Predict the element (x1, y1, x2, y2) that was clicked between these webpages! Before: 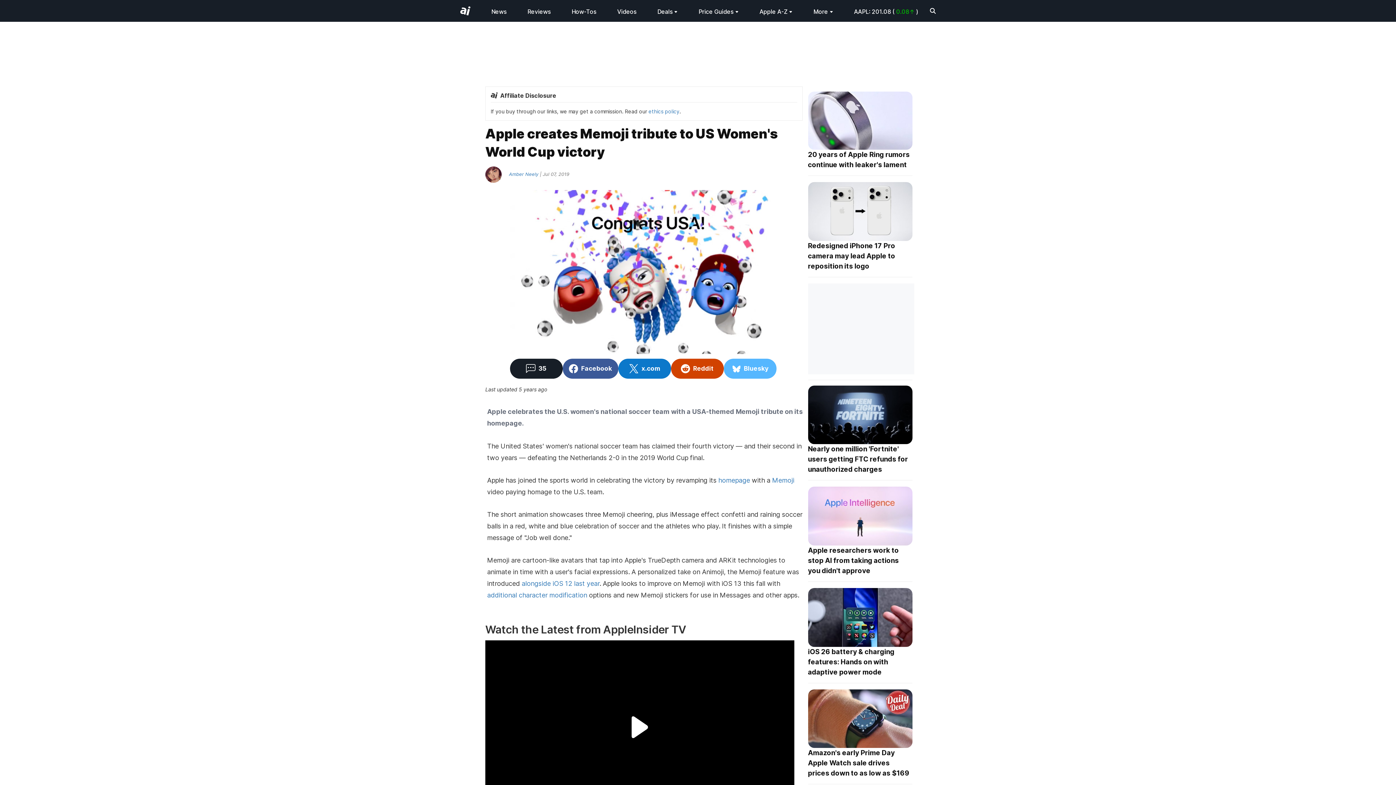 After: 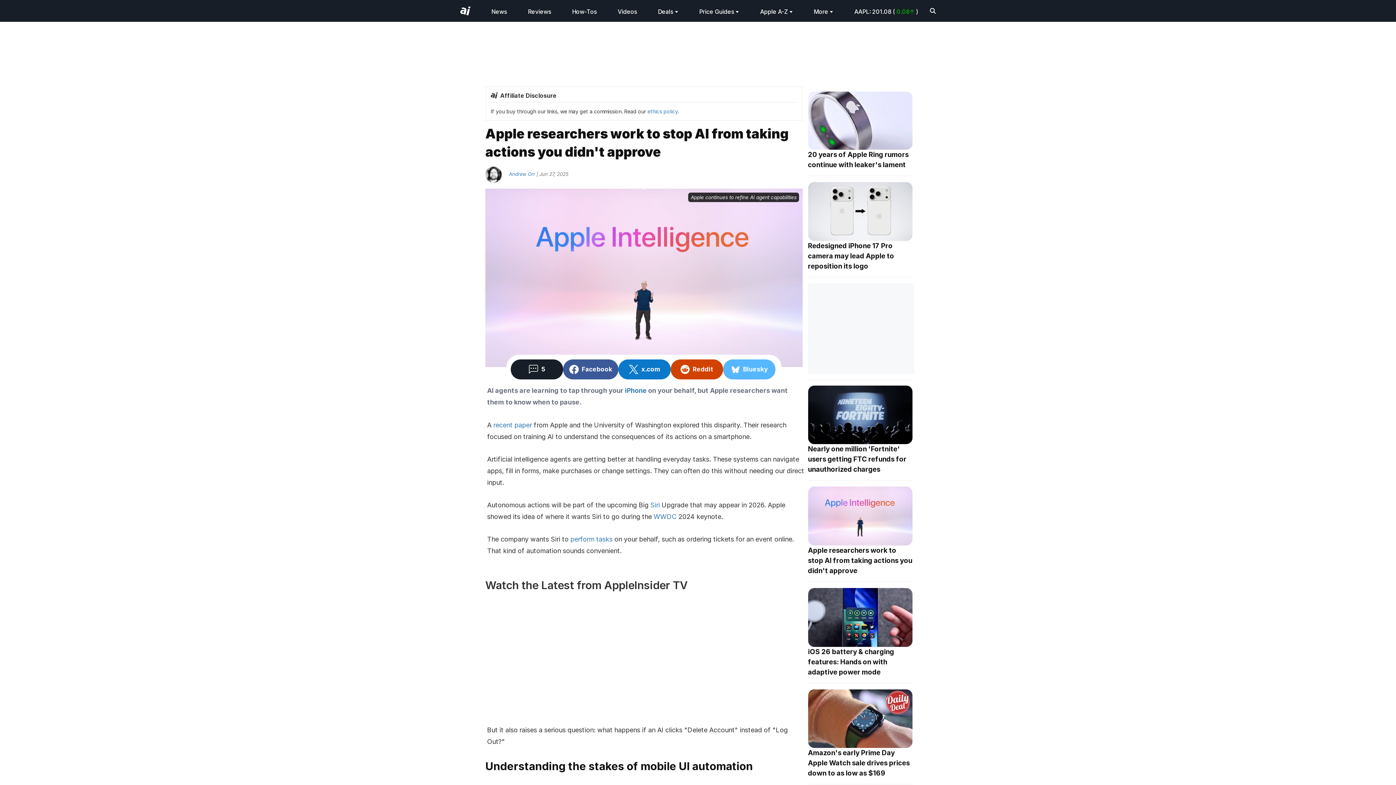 Action: label: Apple researchers work to stop AI from taking actions you didn't approve bbox: (808, 545, 912, 581)